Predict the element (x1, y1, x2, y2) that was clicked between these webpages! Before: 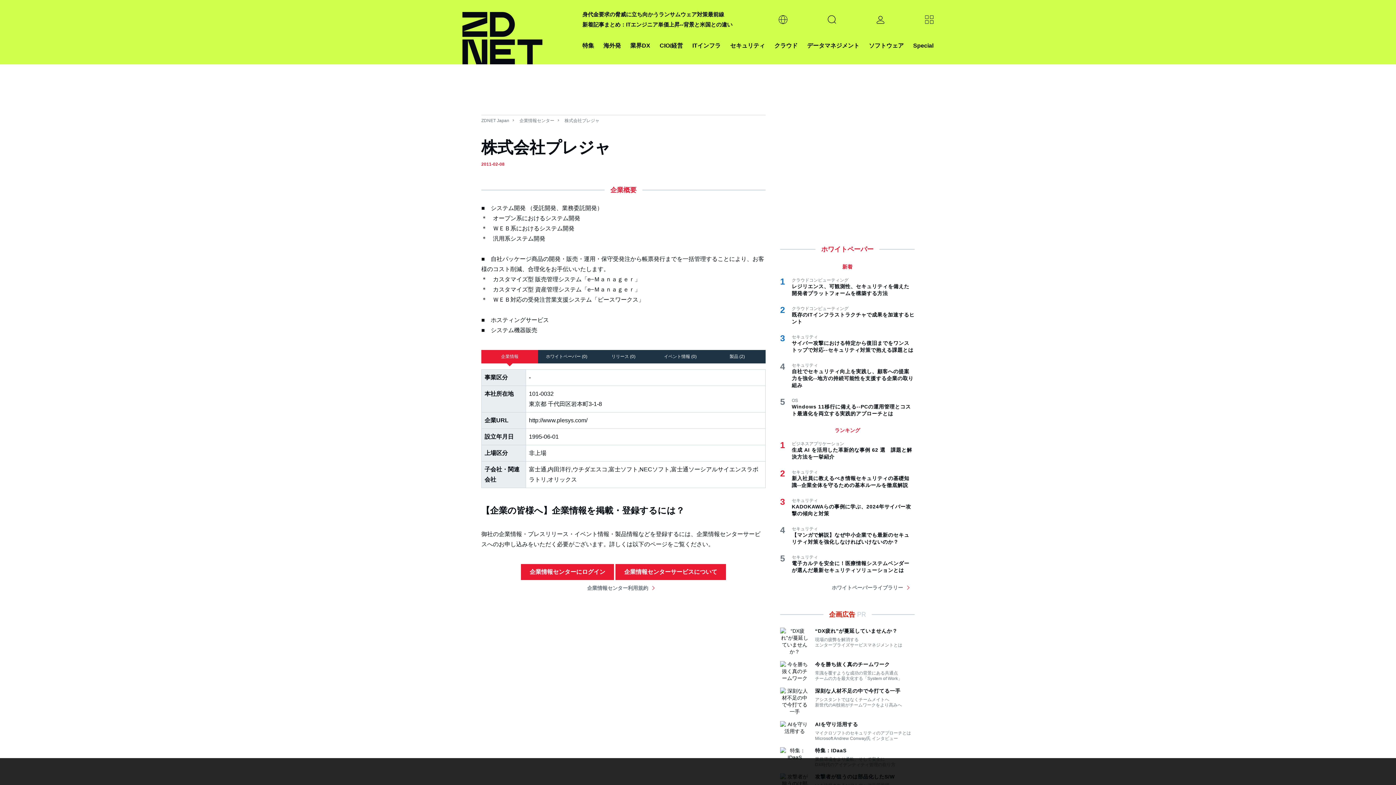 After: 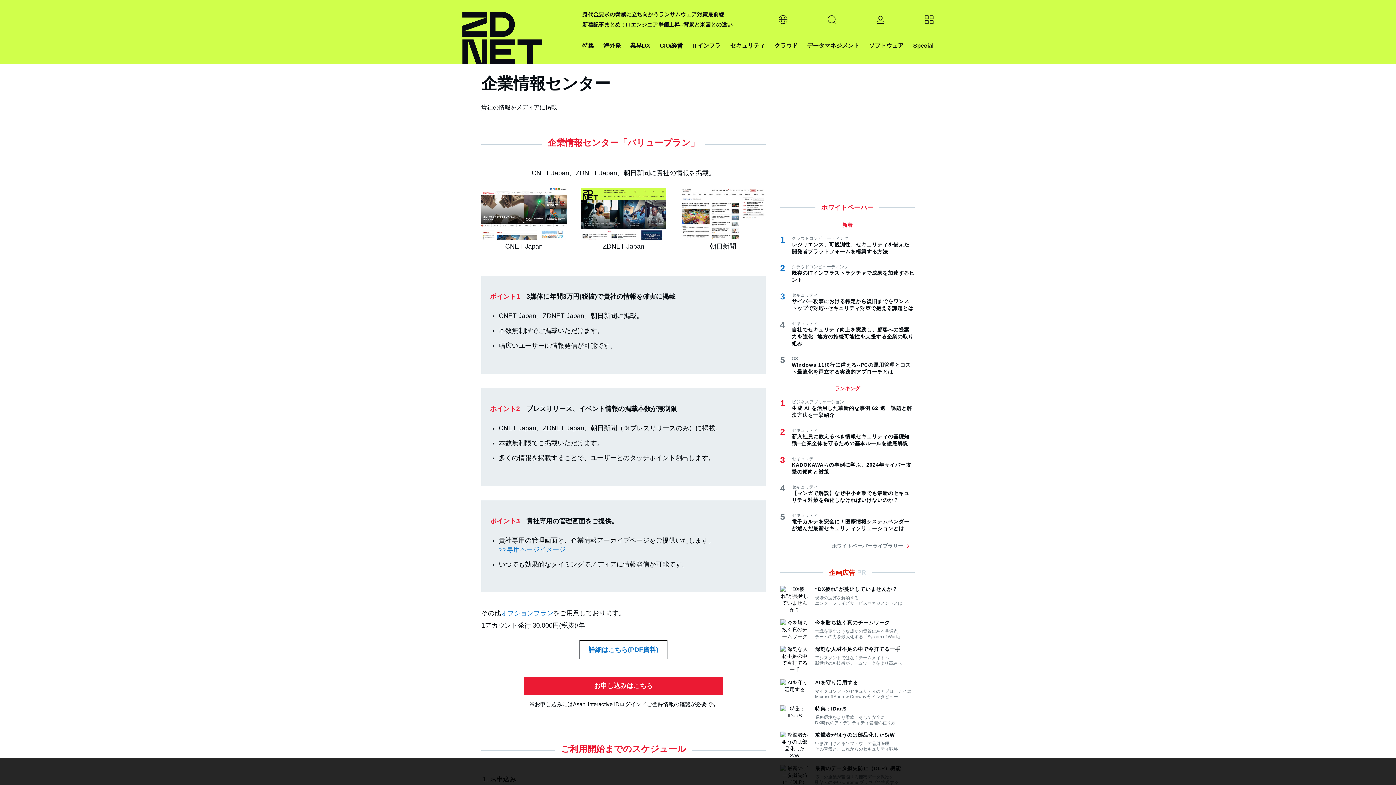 Action: bbox: (615, 564, 726, 580) label: 企業情報センターサービスについて